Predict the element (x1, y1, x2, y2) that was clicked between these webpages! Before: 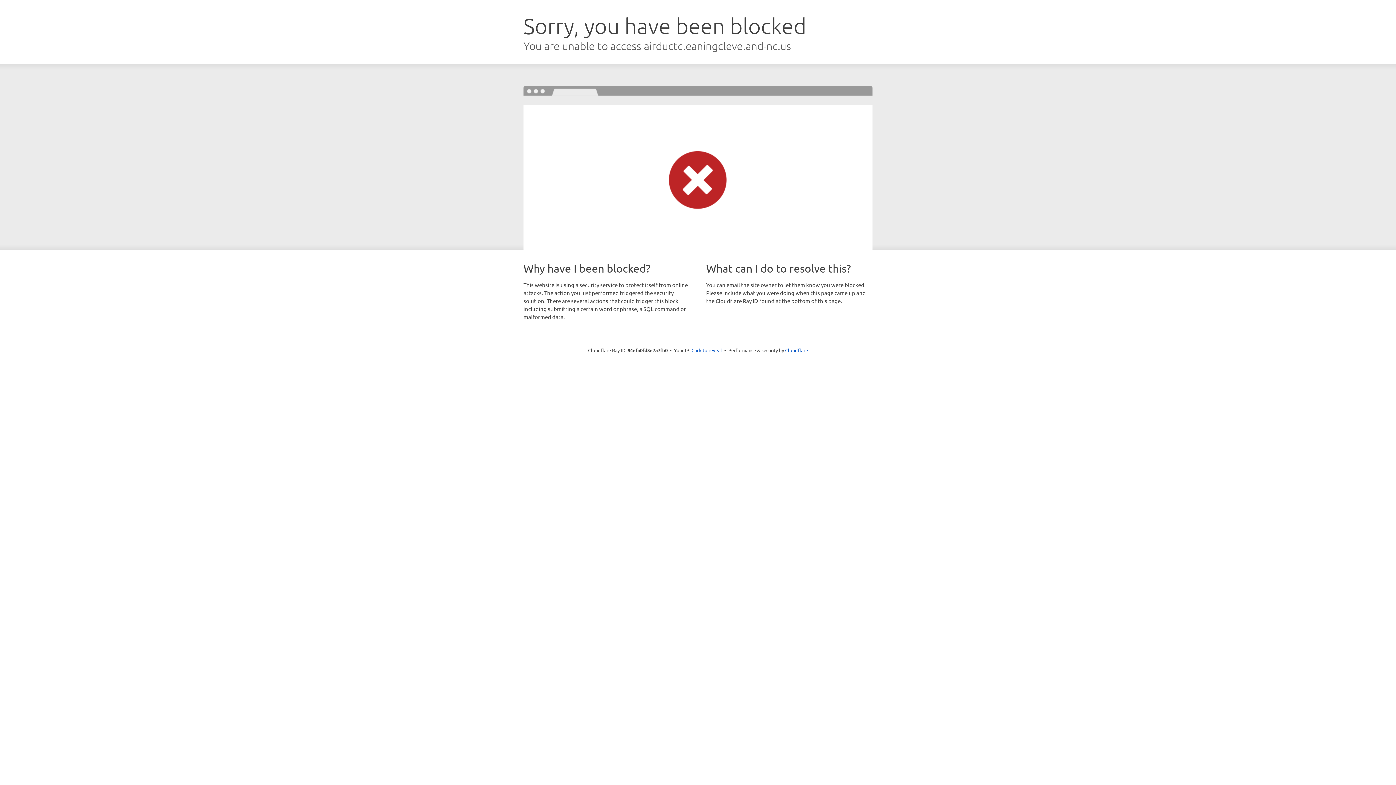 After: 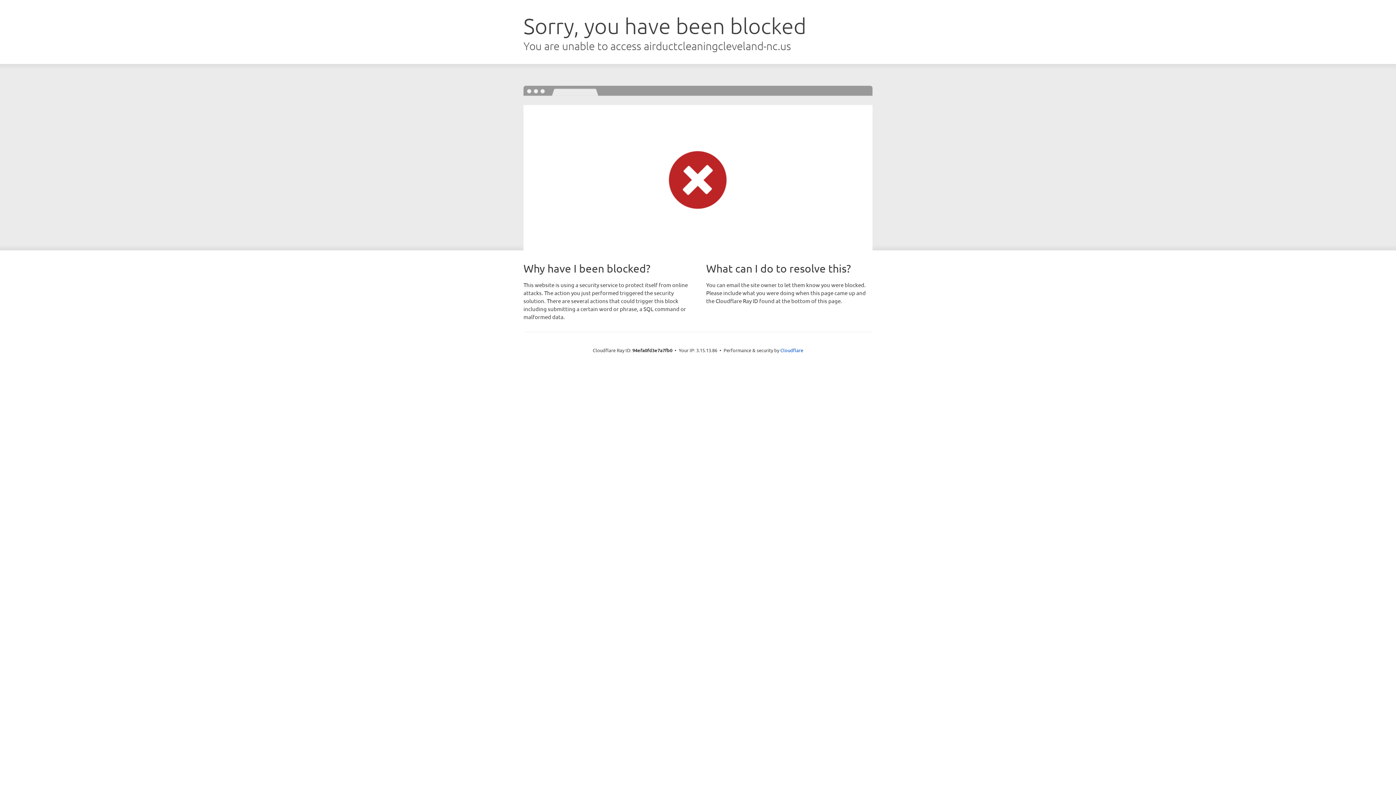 Action: bbox: (691, 346, 722, 353) label: Click to reveal